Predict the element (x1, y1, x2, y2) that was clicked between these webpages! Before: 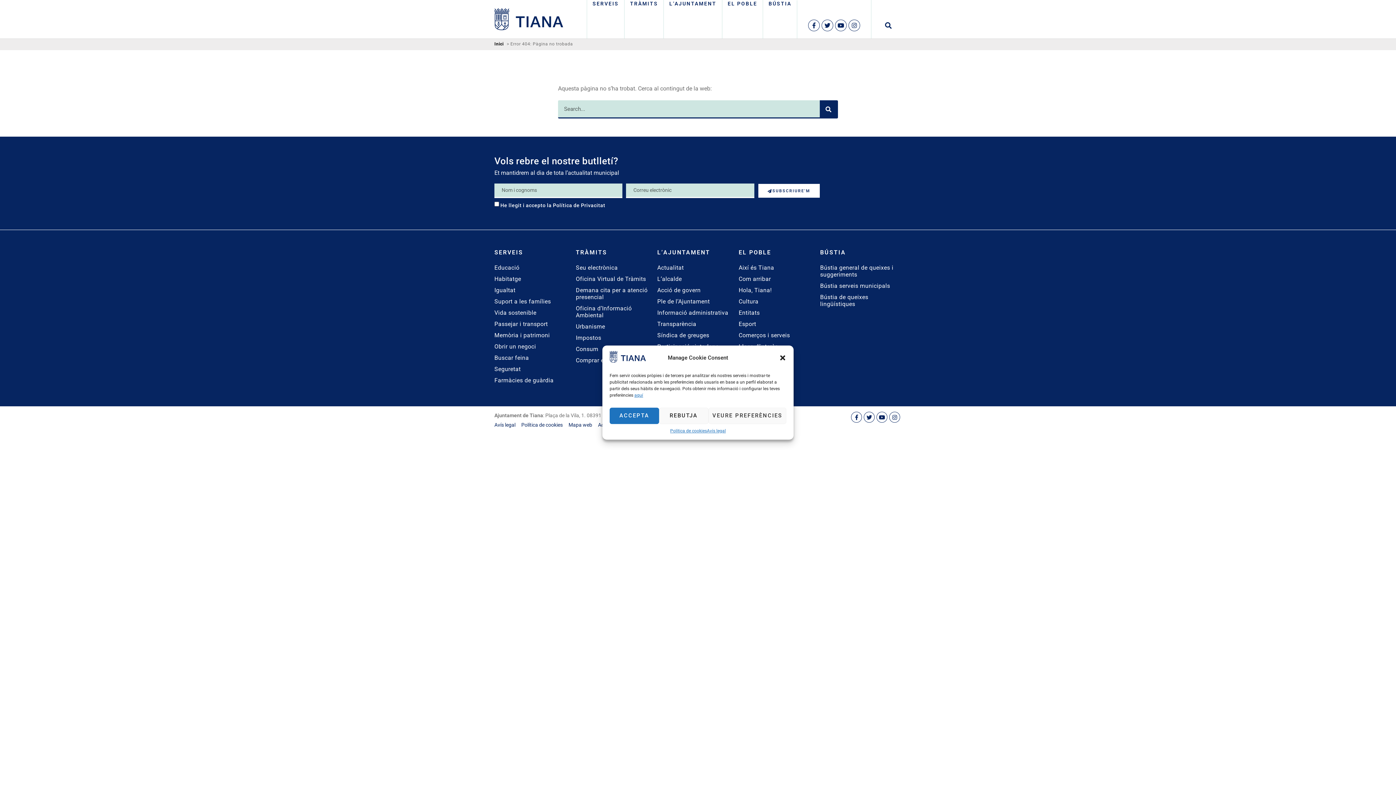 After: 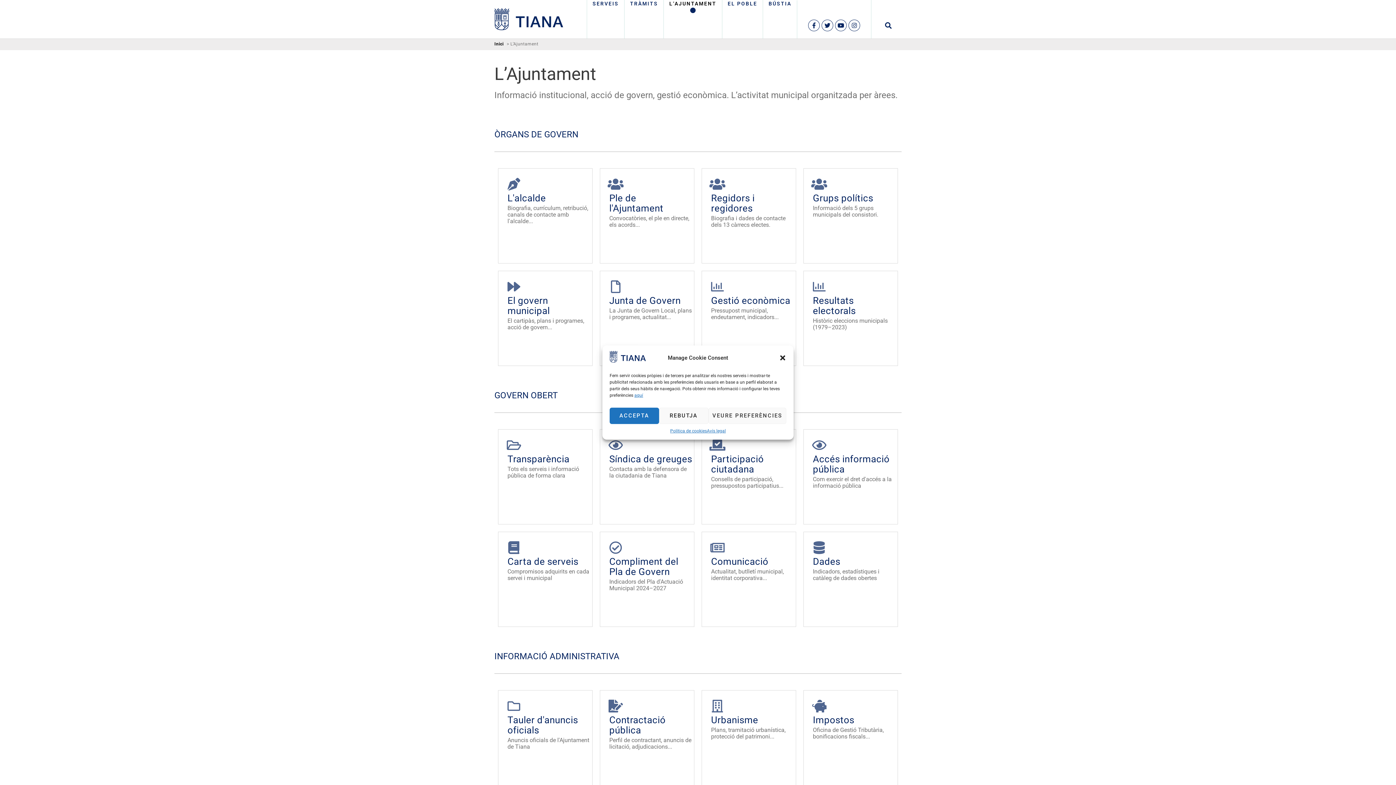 Action: bbox: (657, 249, 710, 256) label: L’AJUNTAMENT